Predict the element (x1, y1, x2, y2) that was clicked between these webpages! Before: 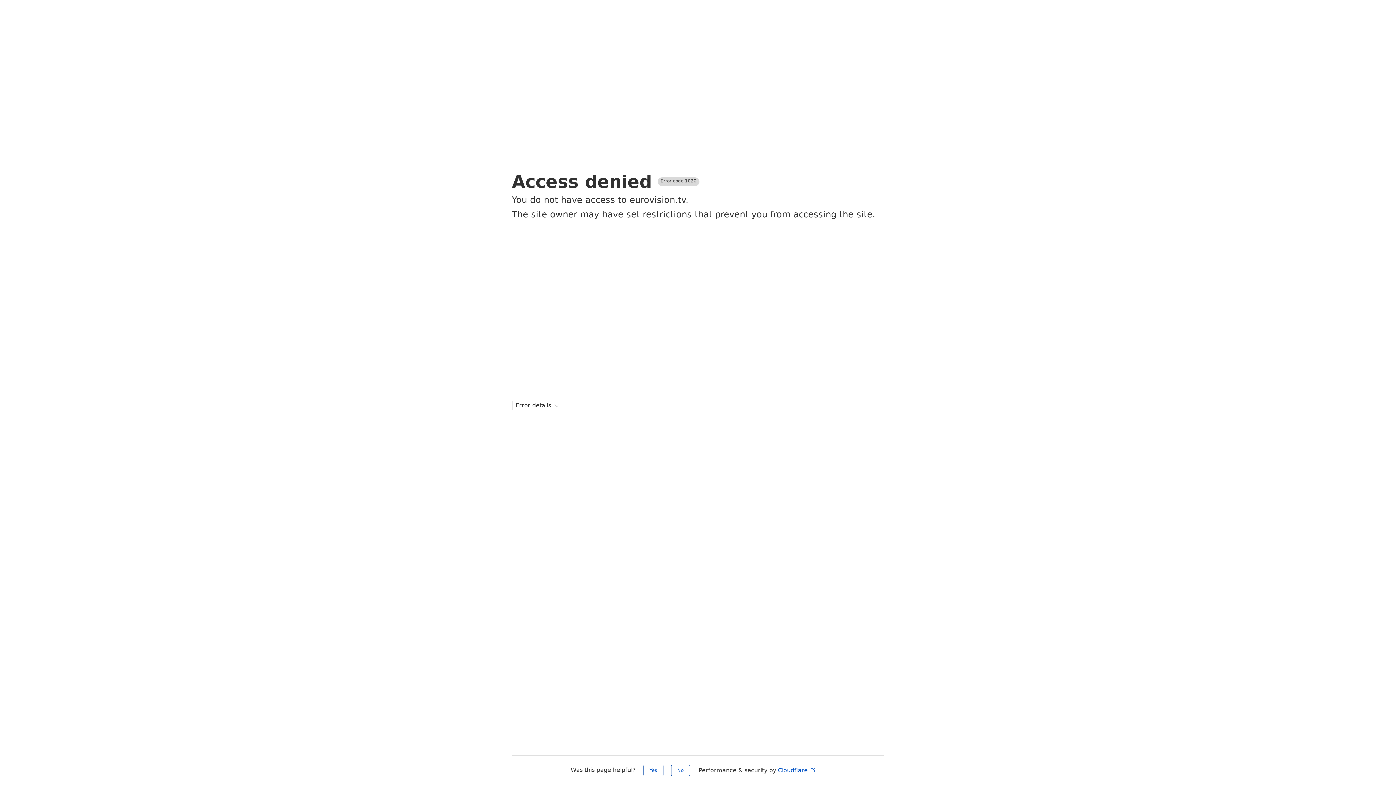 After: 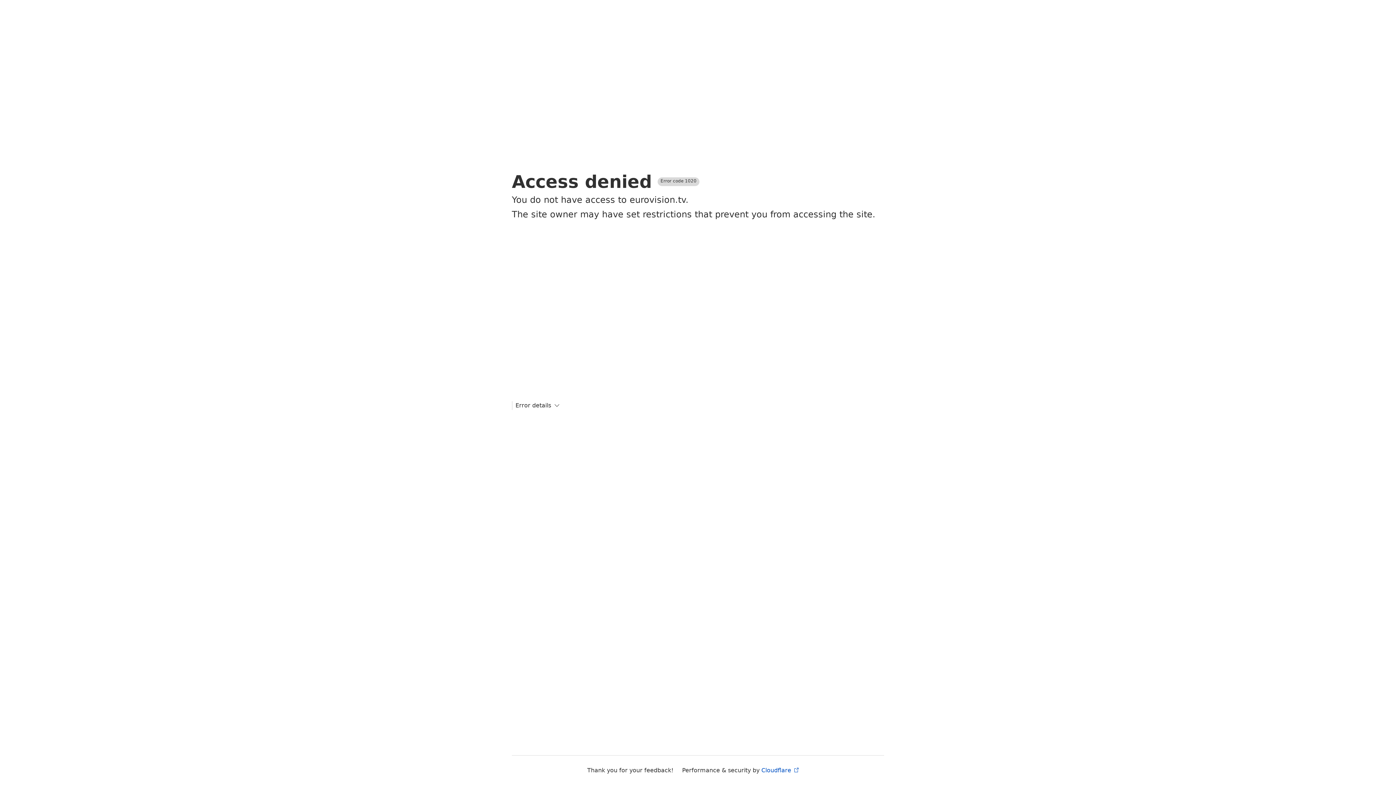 Action: bbox: (643, 765, 663, 776) label: Yes